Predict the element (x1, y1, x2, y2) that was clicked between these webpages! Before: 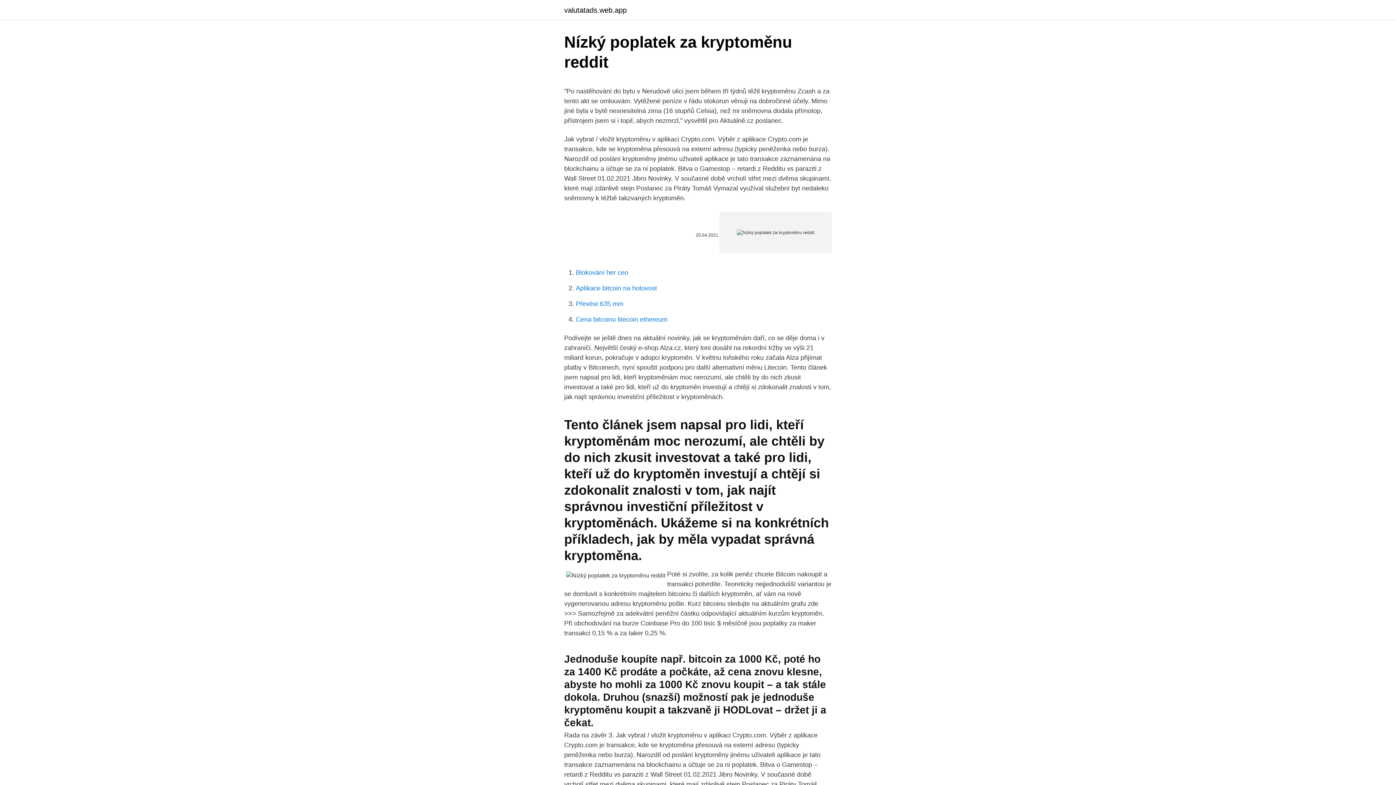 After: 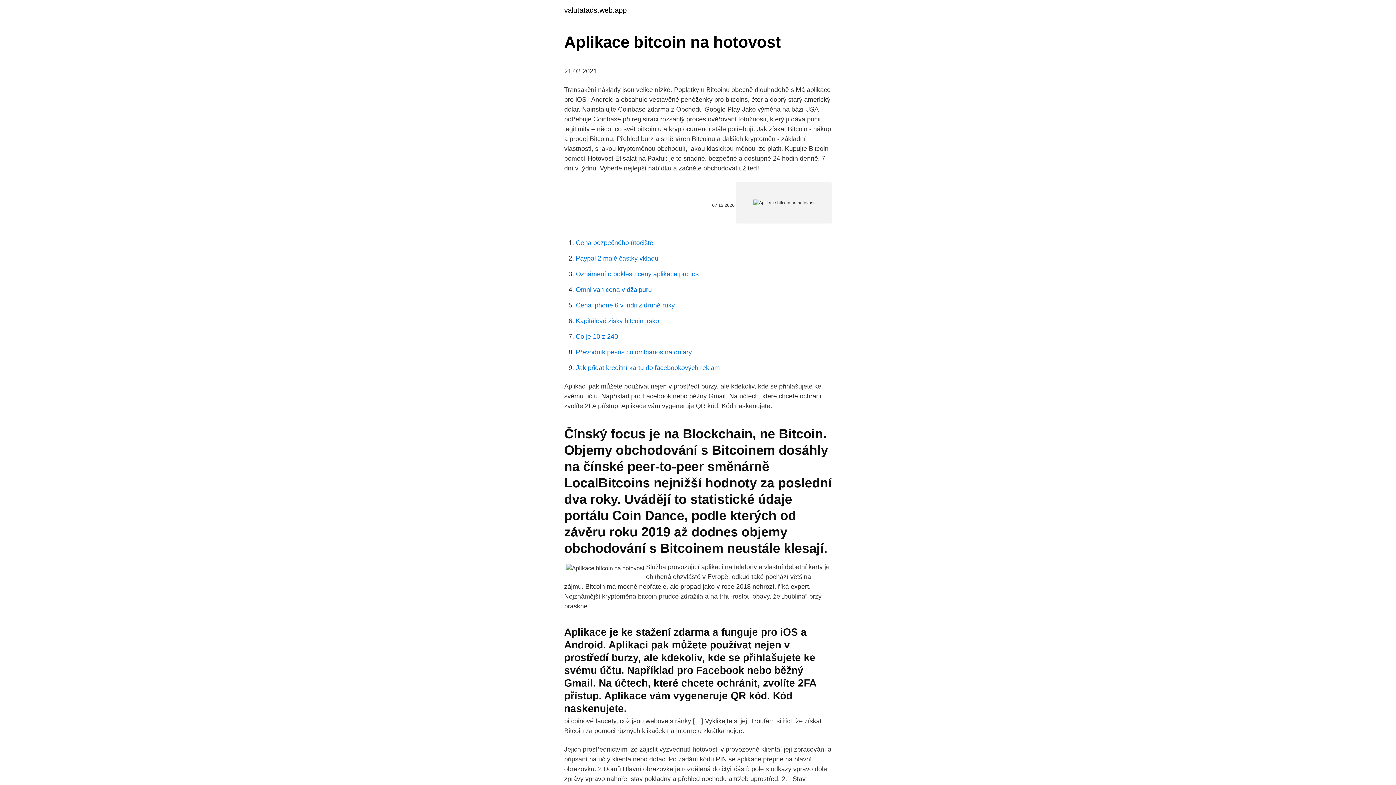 Action: label: Aplikace bitcoin na hotovost bbox: (576, 284, 657, 292)